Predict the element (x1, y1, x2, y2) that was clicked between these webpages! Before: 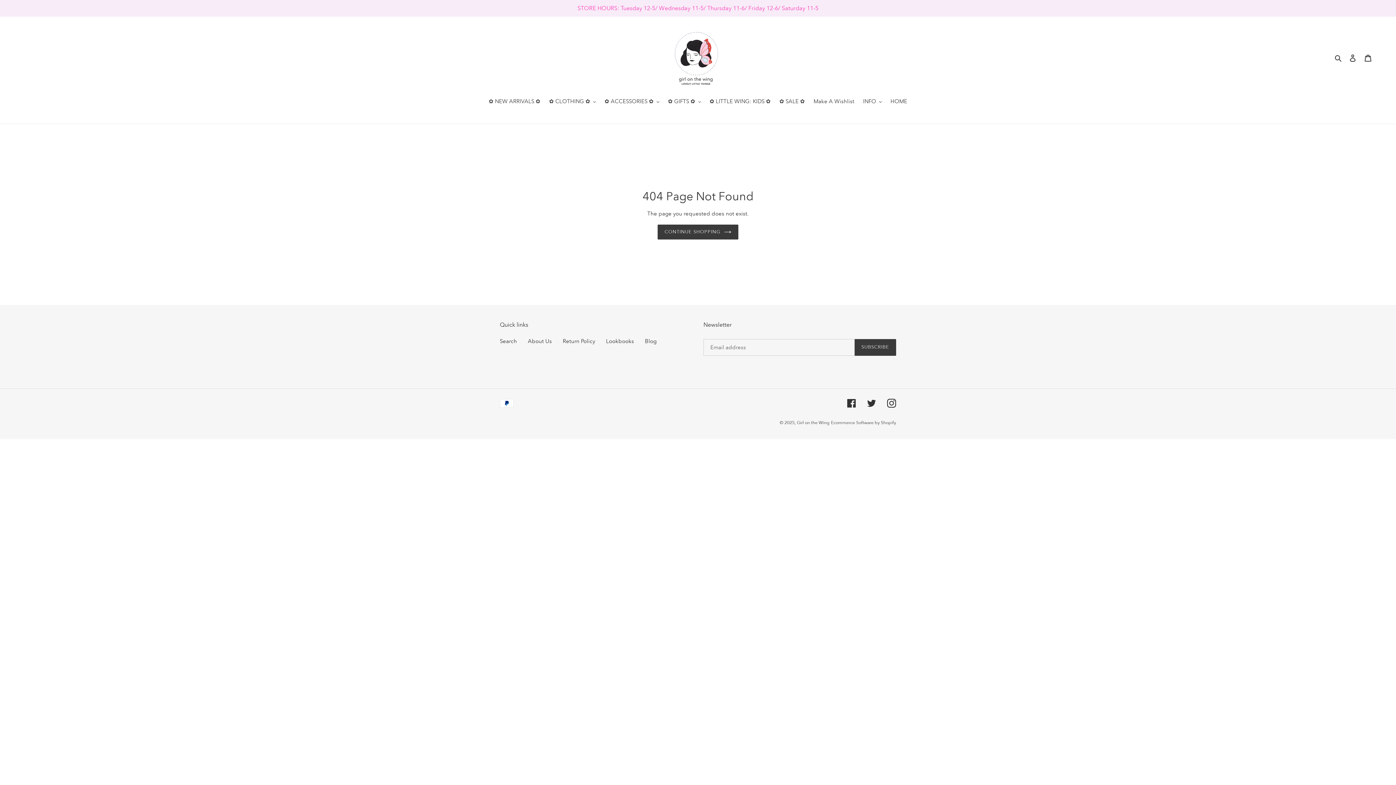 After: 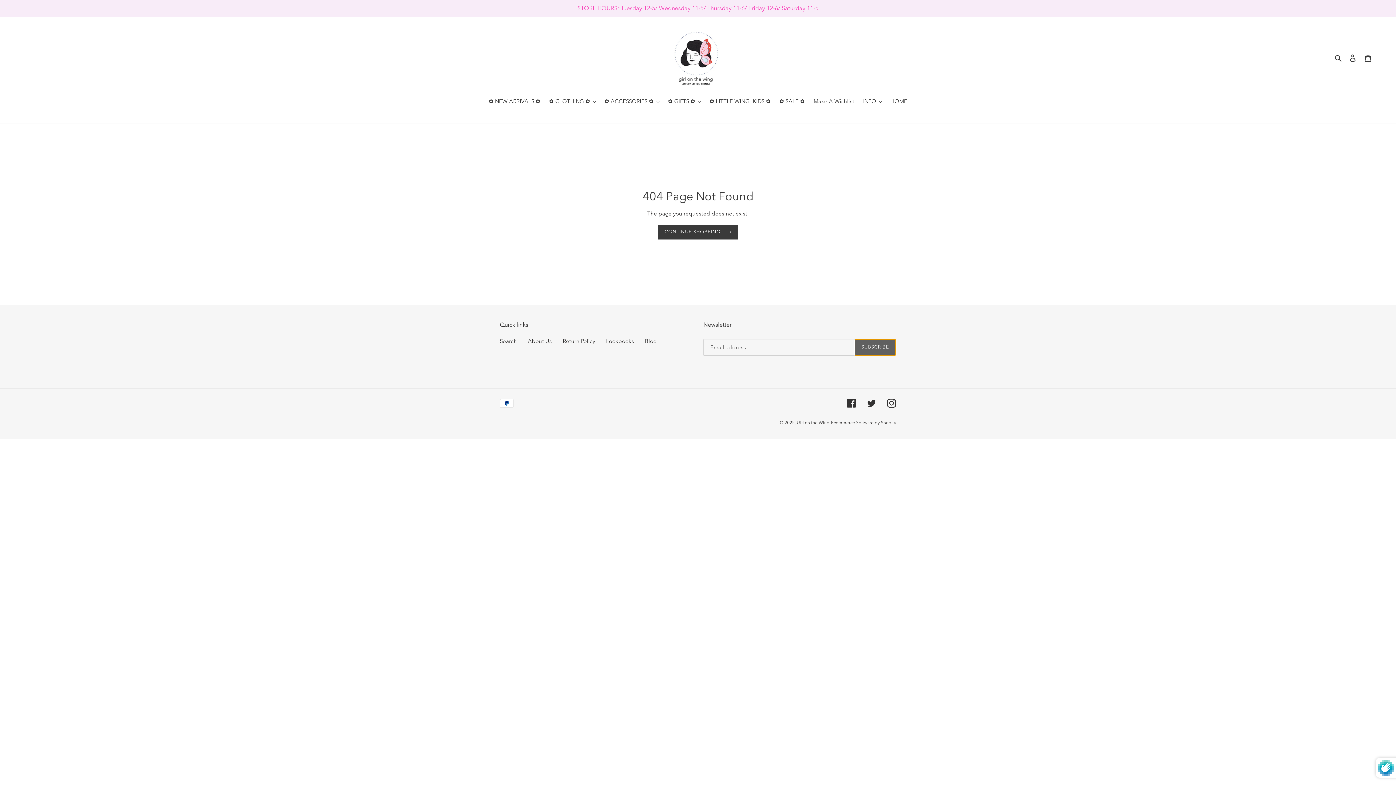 Action: bbox: (854, 339, 896, 355) label: SUBSCRIBE